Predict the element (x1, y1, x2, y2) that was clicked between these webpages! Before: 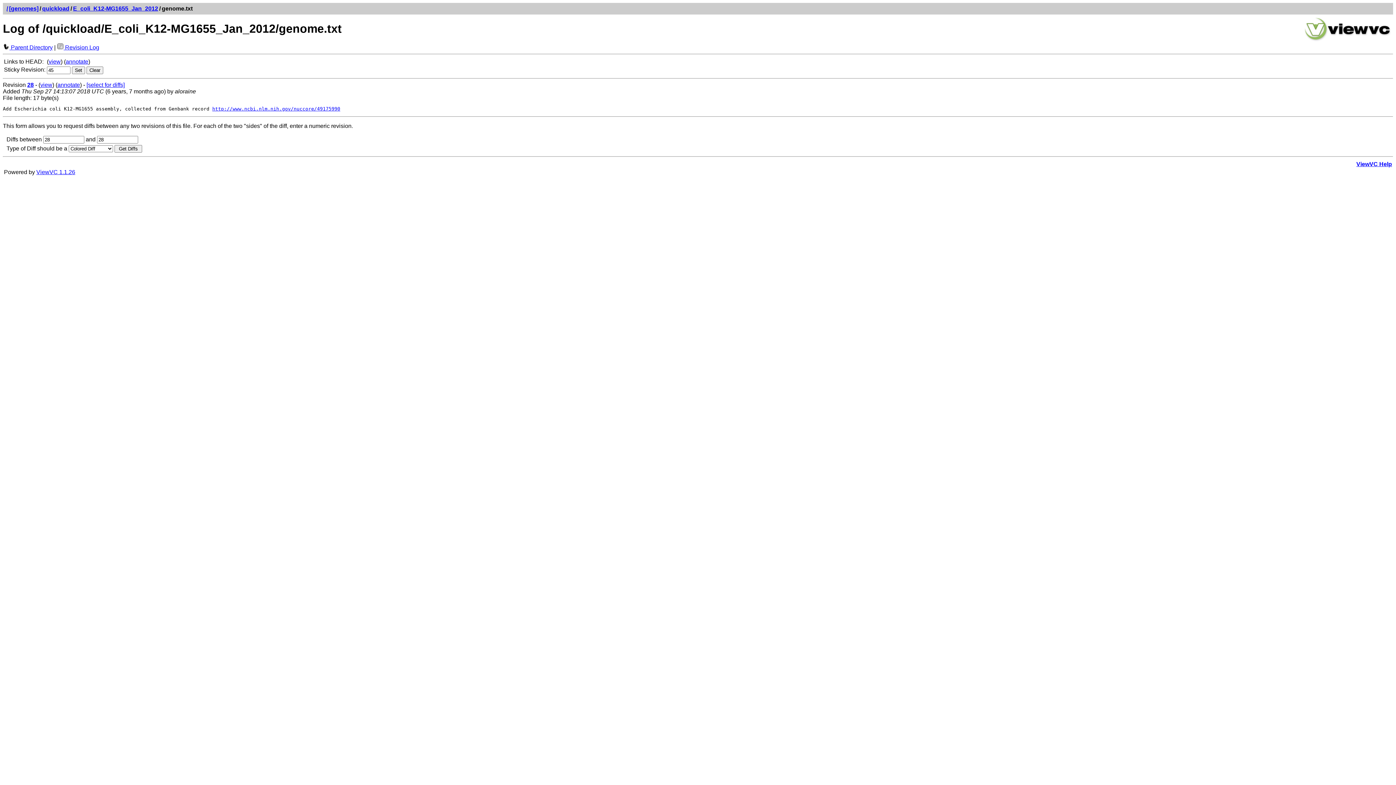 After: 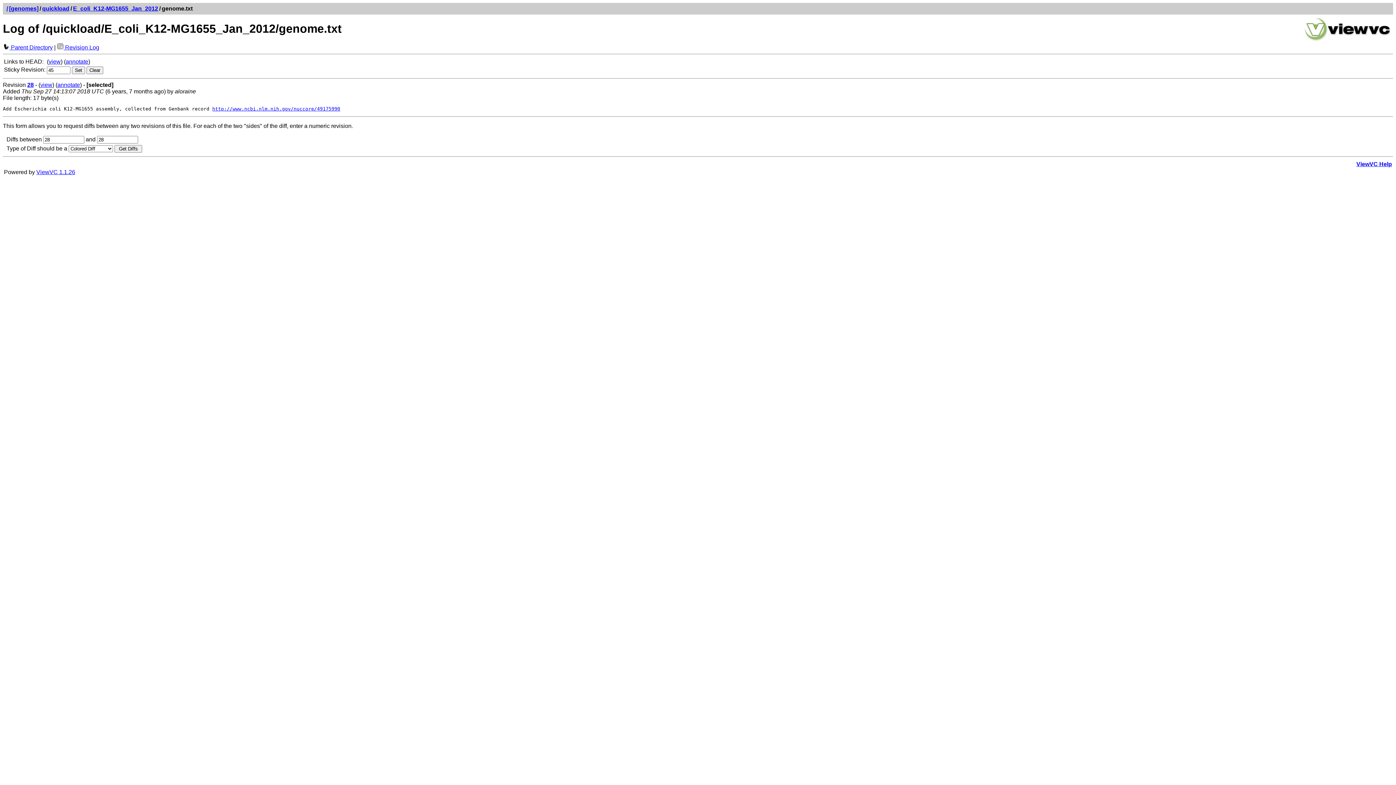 Action: label: [select for diffs] bbox: (86, 81, 124, 87)